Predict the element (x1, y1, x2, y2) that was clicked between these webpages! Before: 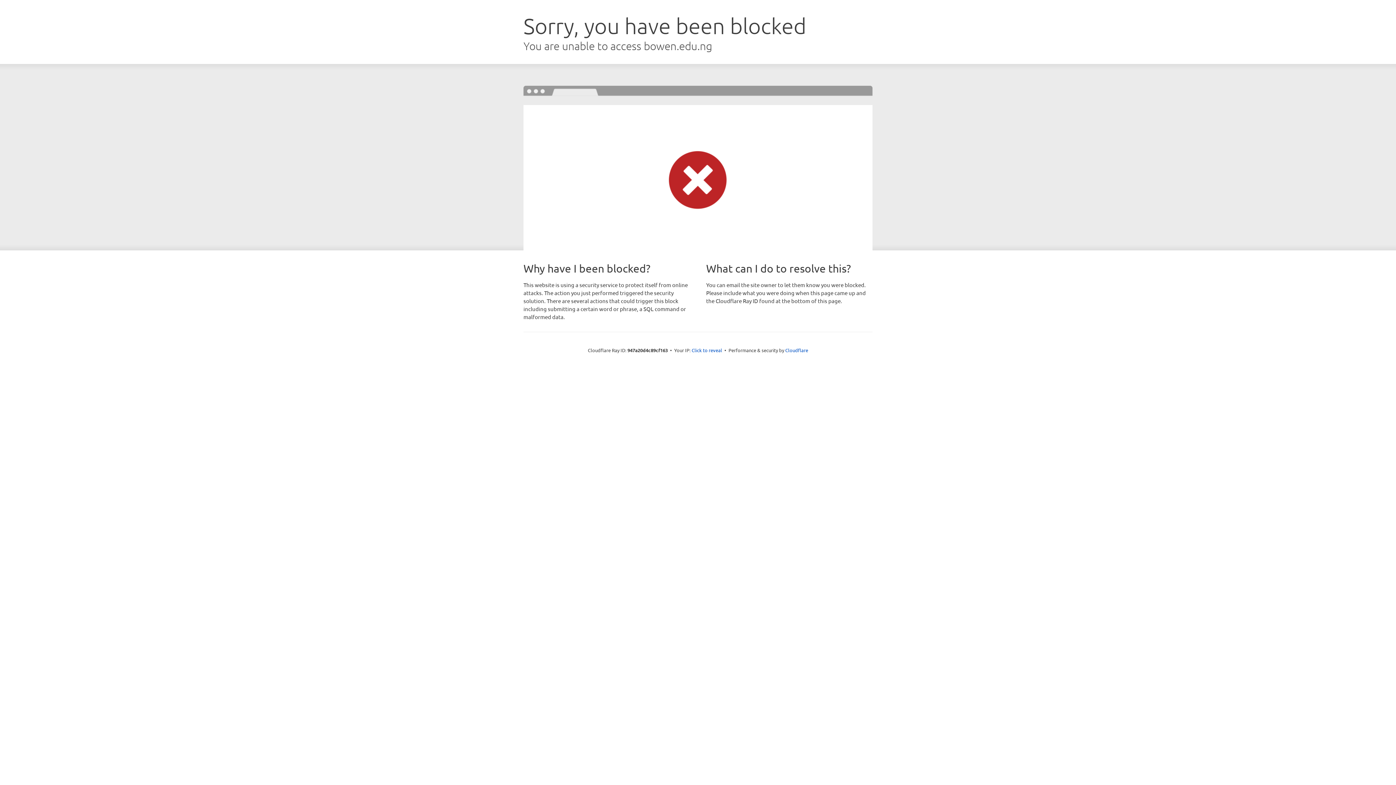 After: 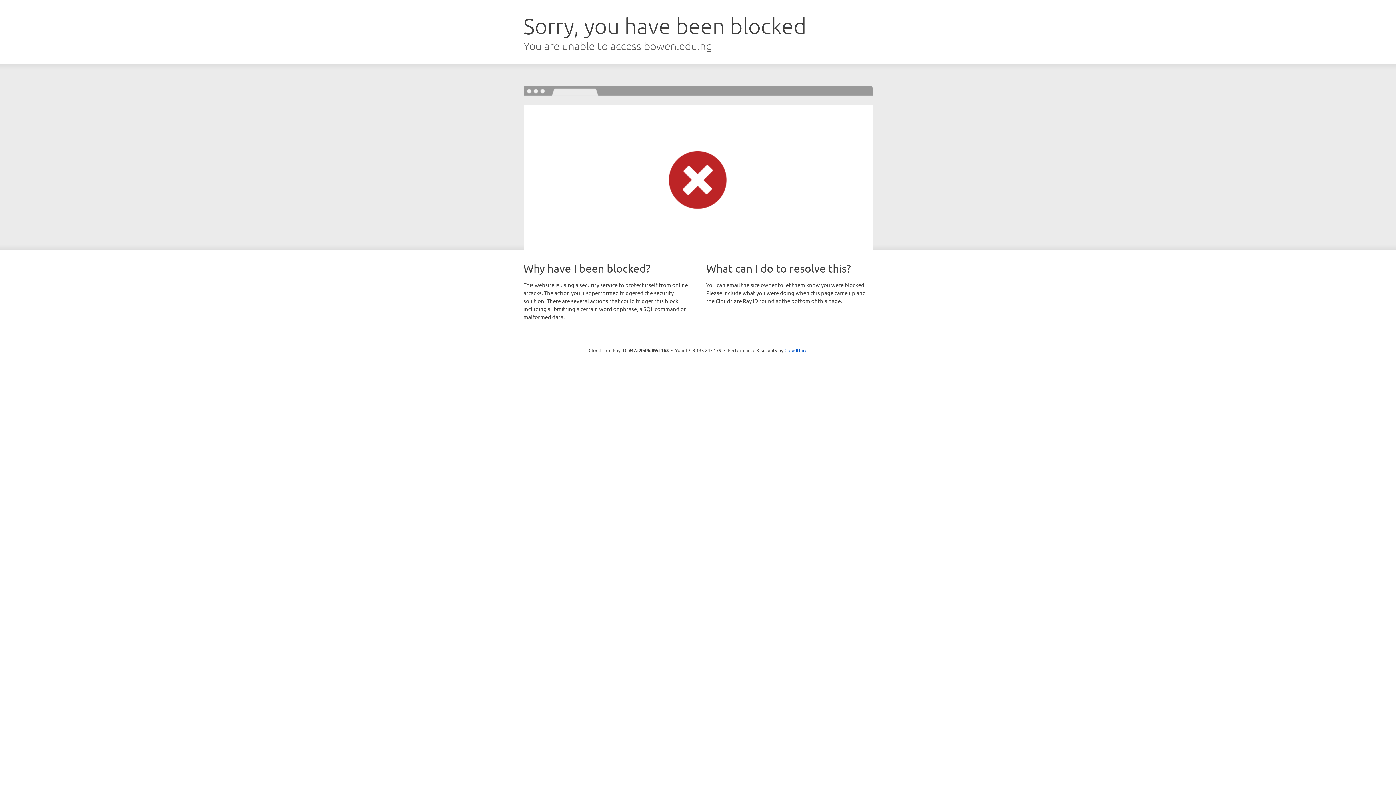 Action: label: Click to reveal bbox: (691, 346, 722, 353)